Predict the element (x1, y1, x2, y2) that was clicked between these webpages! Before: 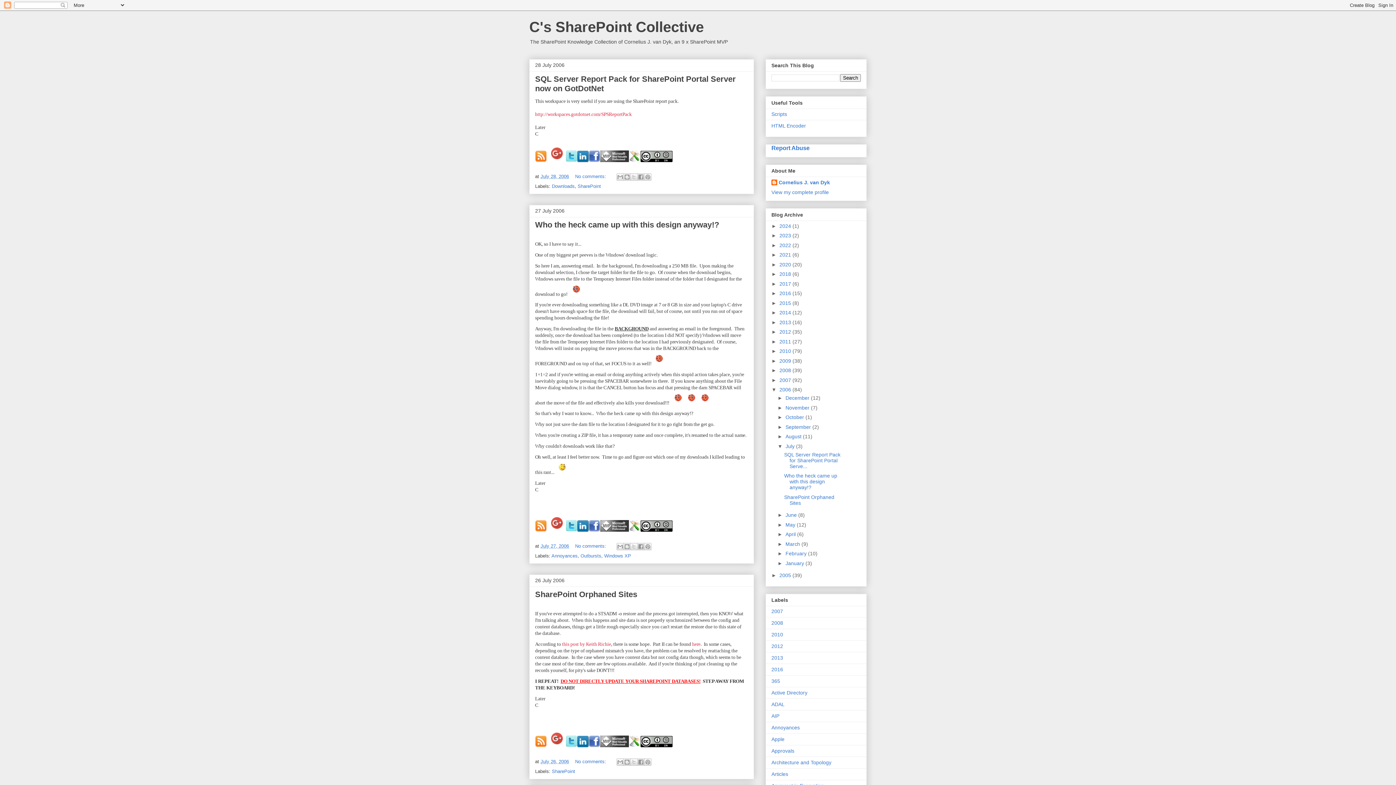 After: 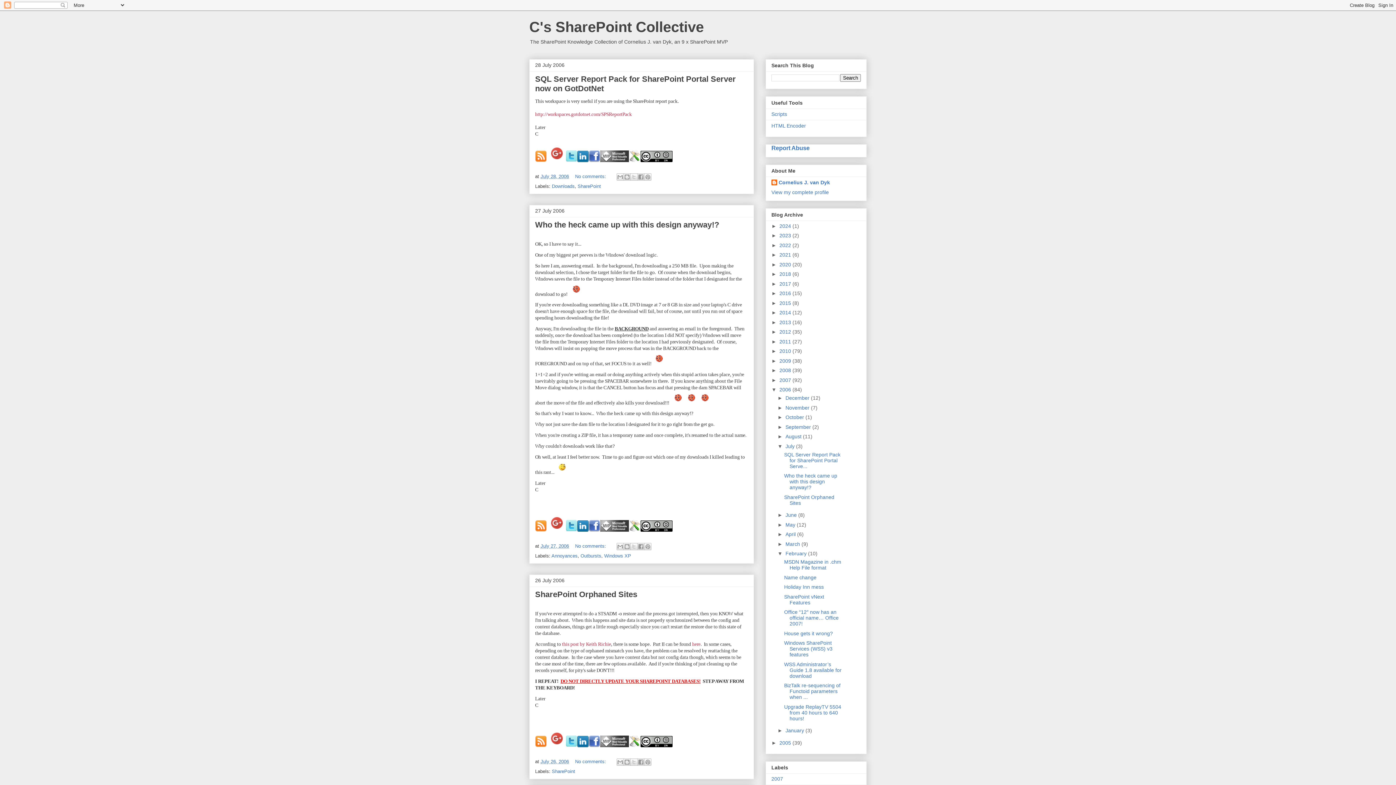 Action: label: ►   bbox: (777, 550, 785, 556)